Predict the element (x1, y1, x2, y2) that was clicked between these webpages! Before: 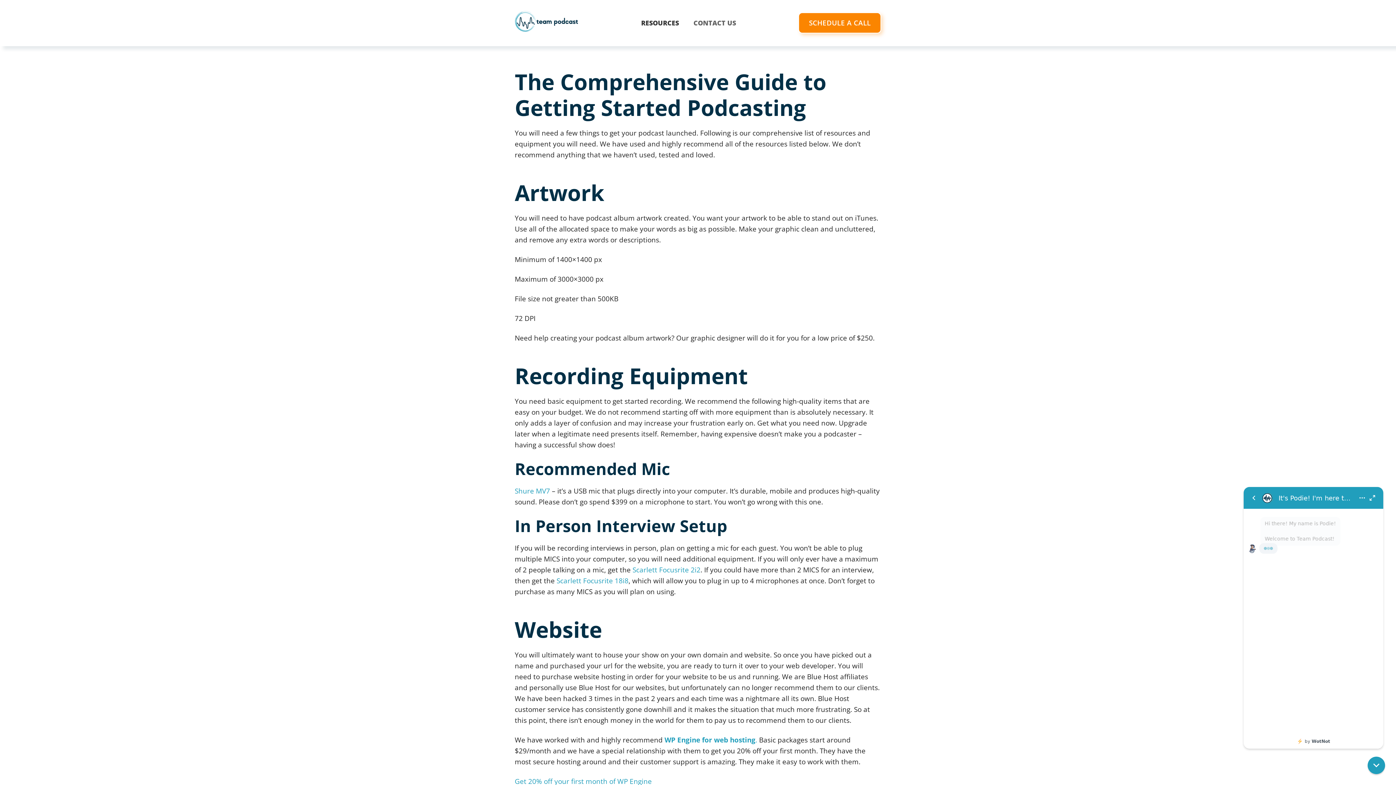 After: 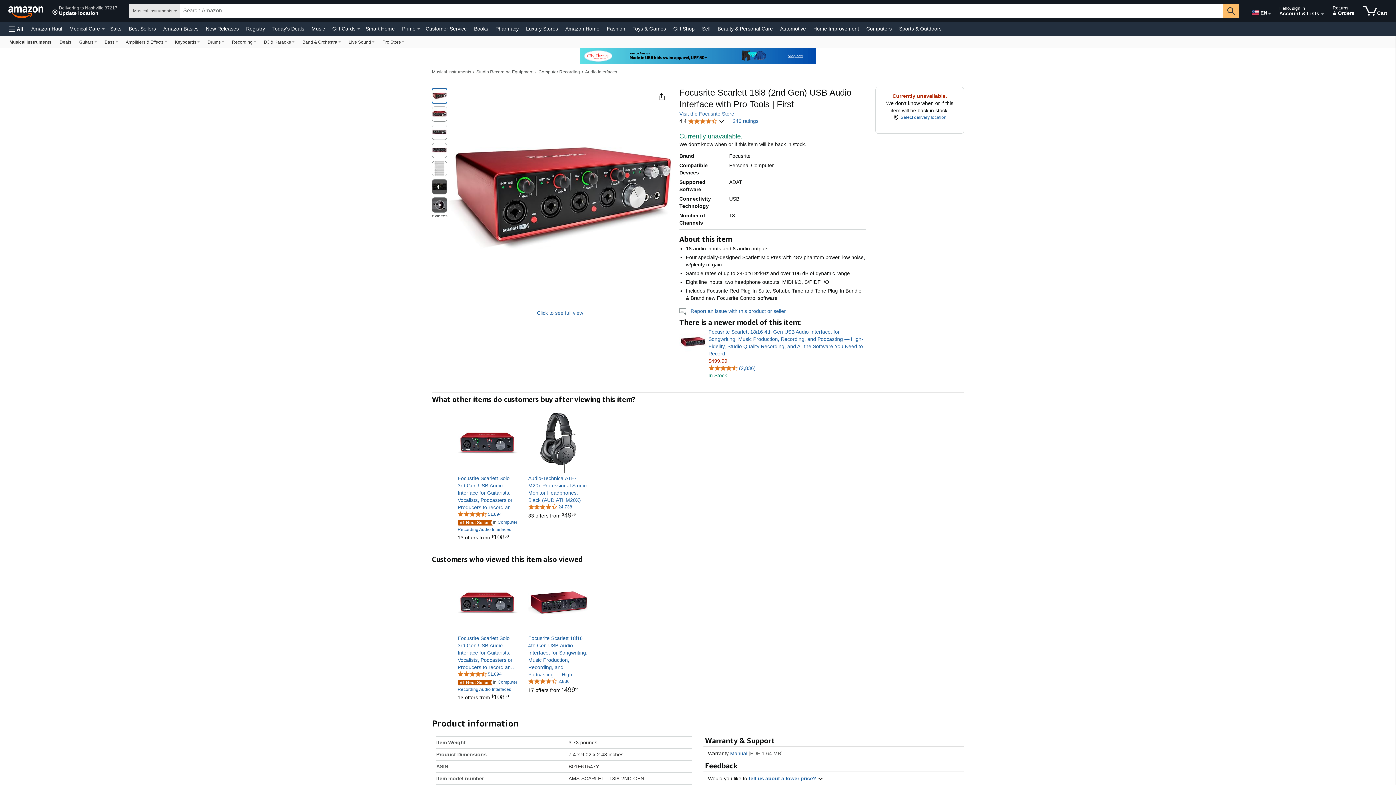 Action: label: Scarlett Focusrite 18i8 bbox: (556, 576, 628, 585)